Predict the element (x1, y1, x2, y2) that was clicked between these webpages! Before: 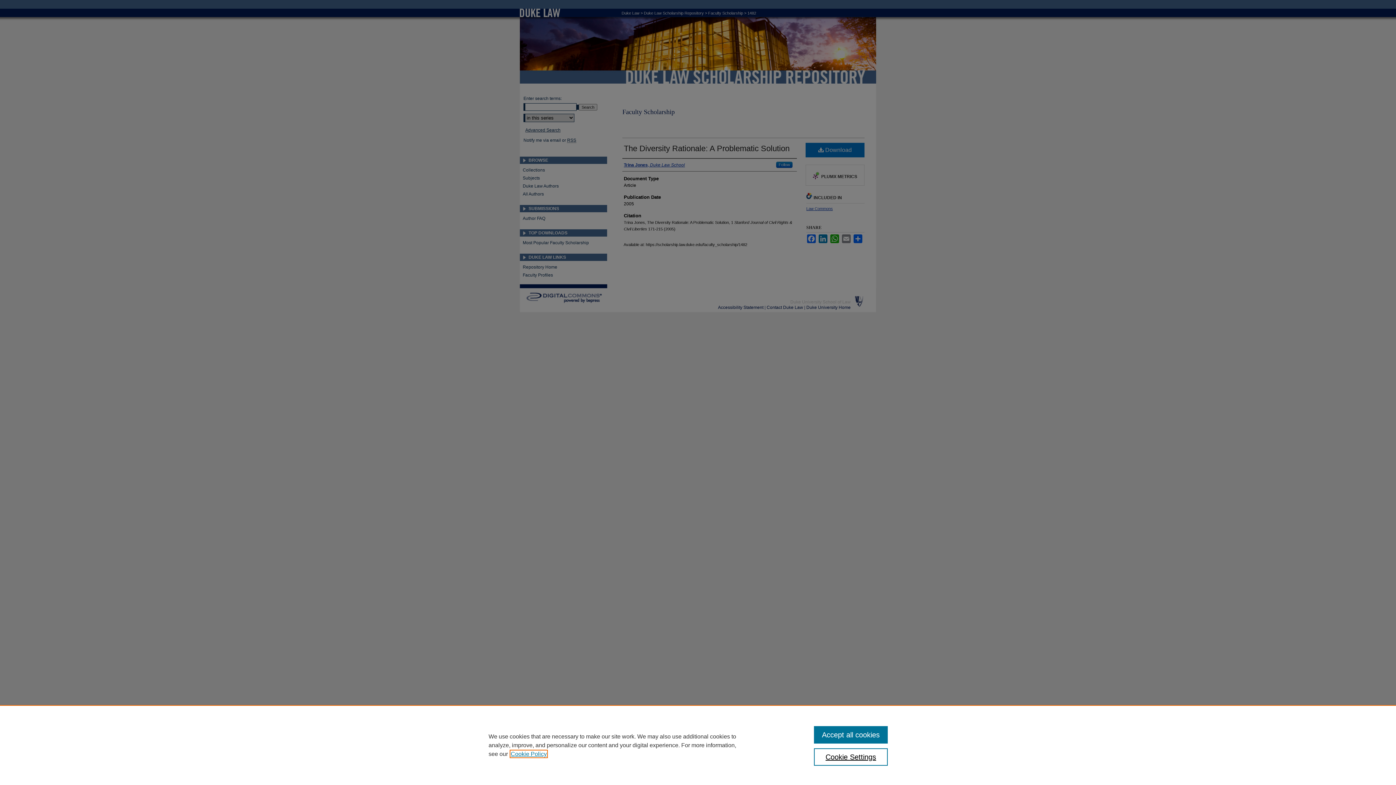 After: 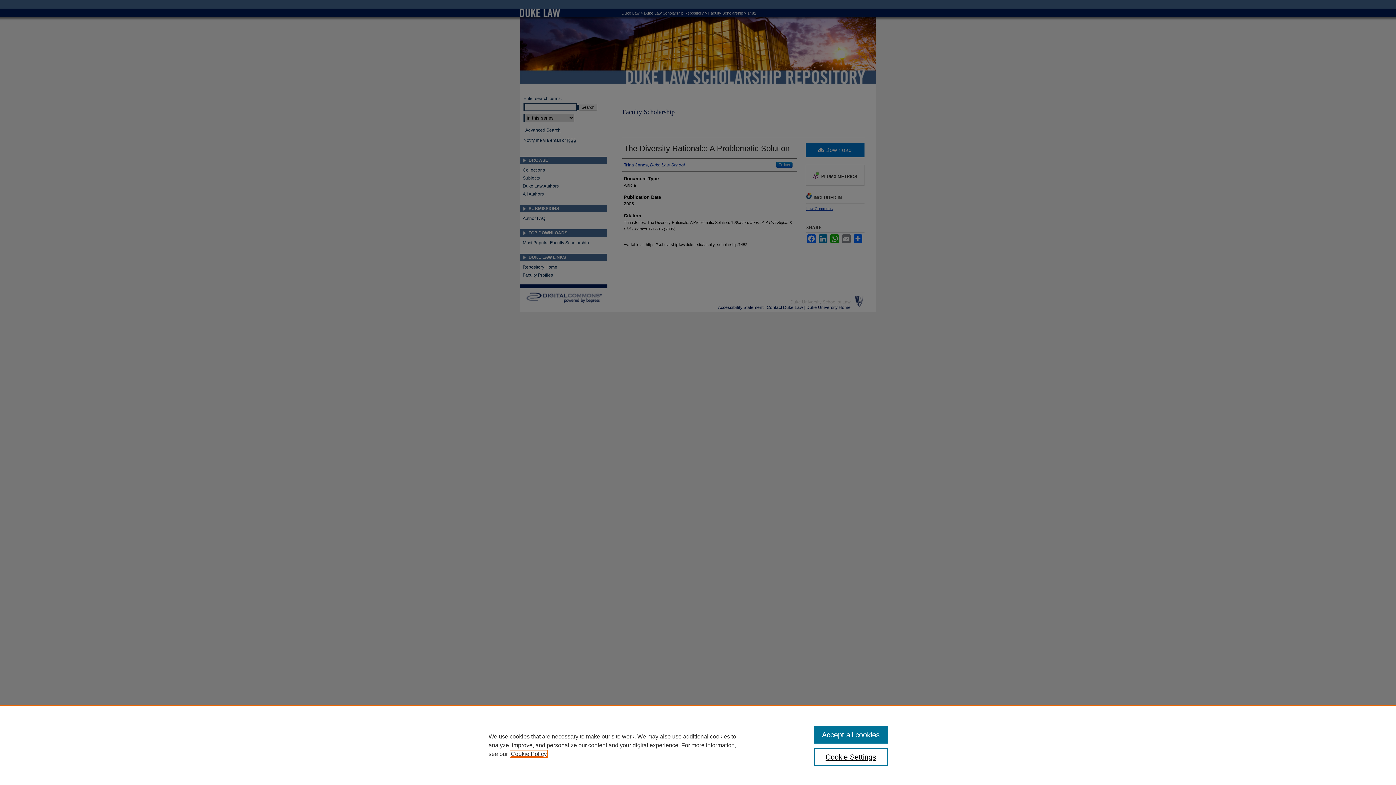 Action: label: , opens in a new tab bbox: (510, 751, 546, 757)